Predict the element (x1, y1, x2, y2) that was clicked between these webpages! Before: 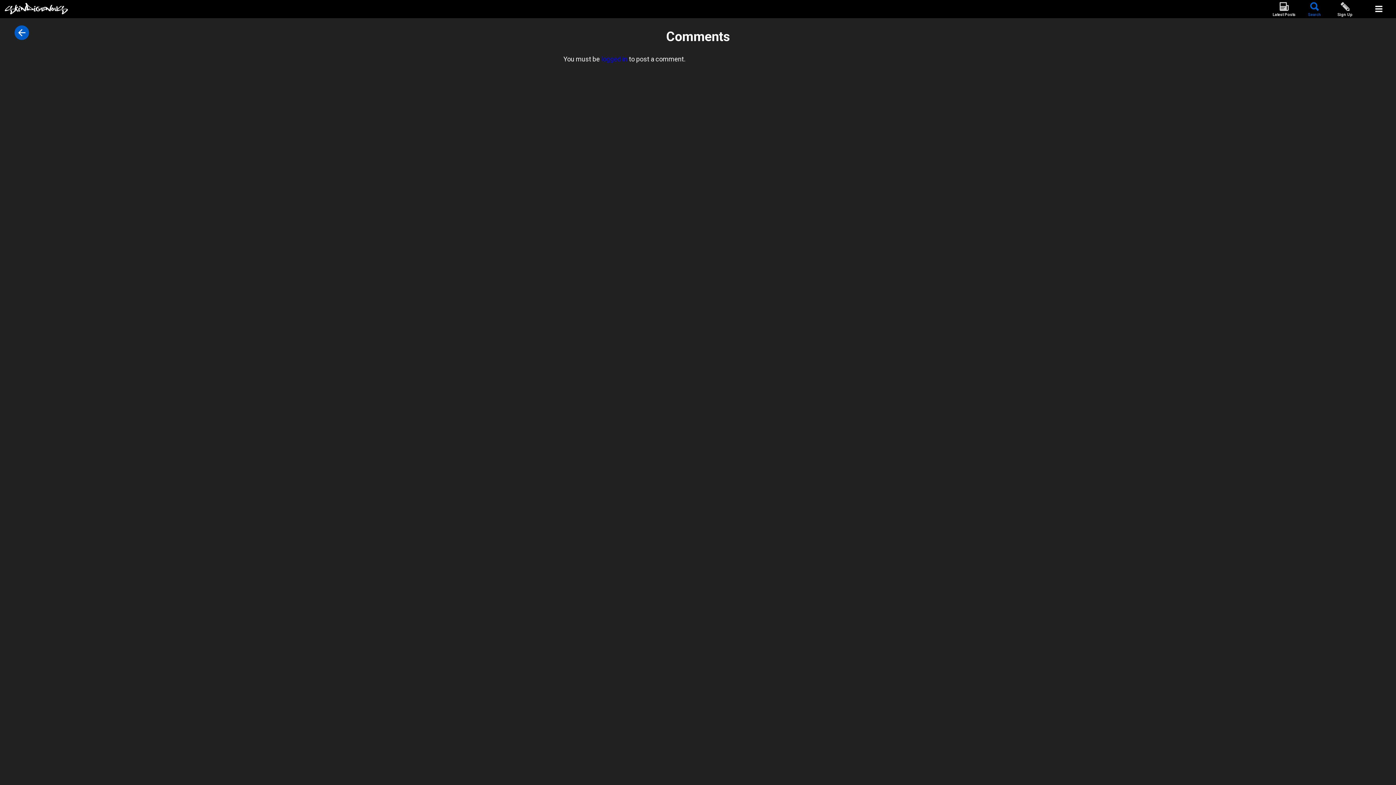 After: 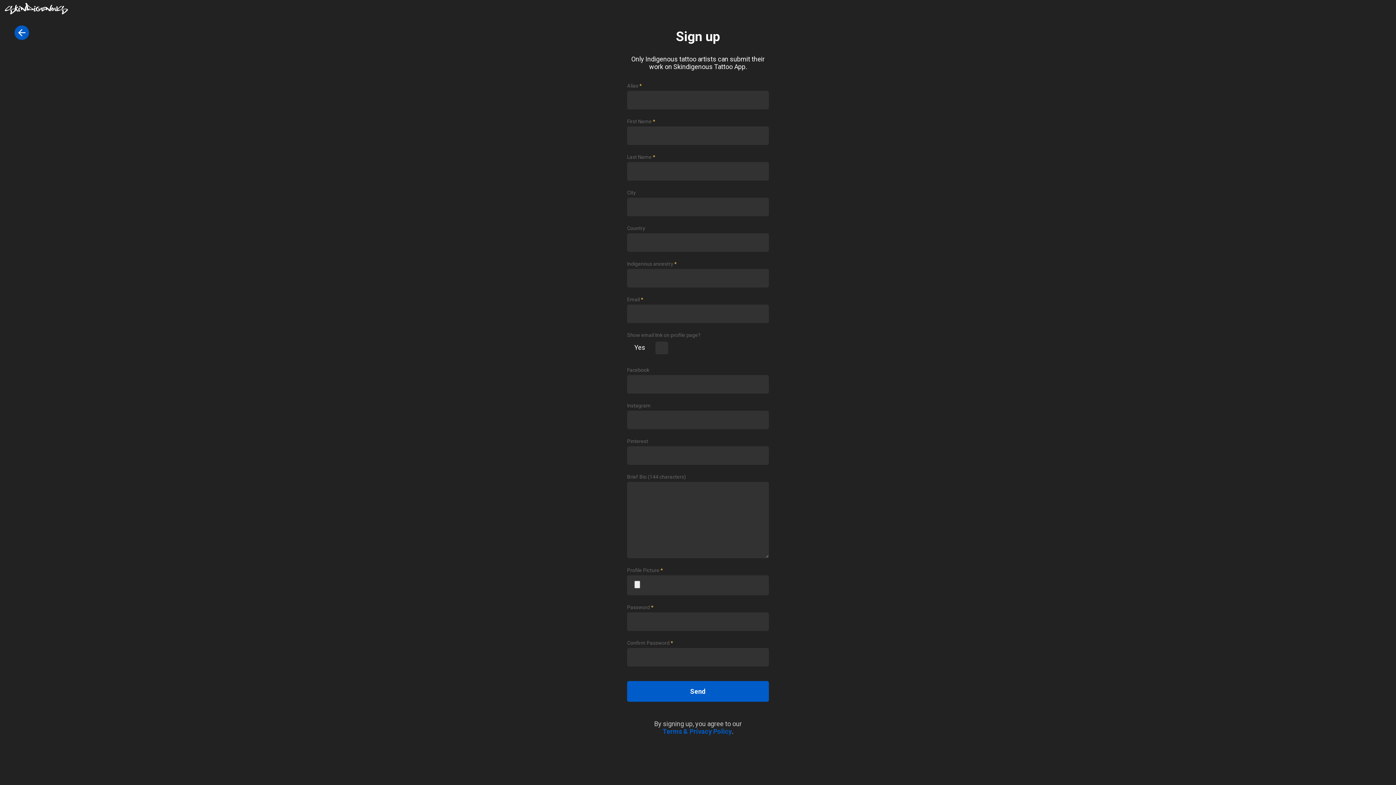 Action: bbox: (1330, 2, 1360, 17) label: Sign Up